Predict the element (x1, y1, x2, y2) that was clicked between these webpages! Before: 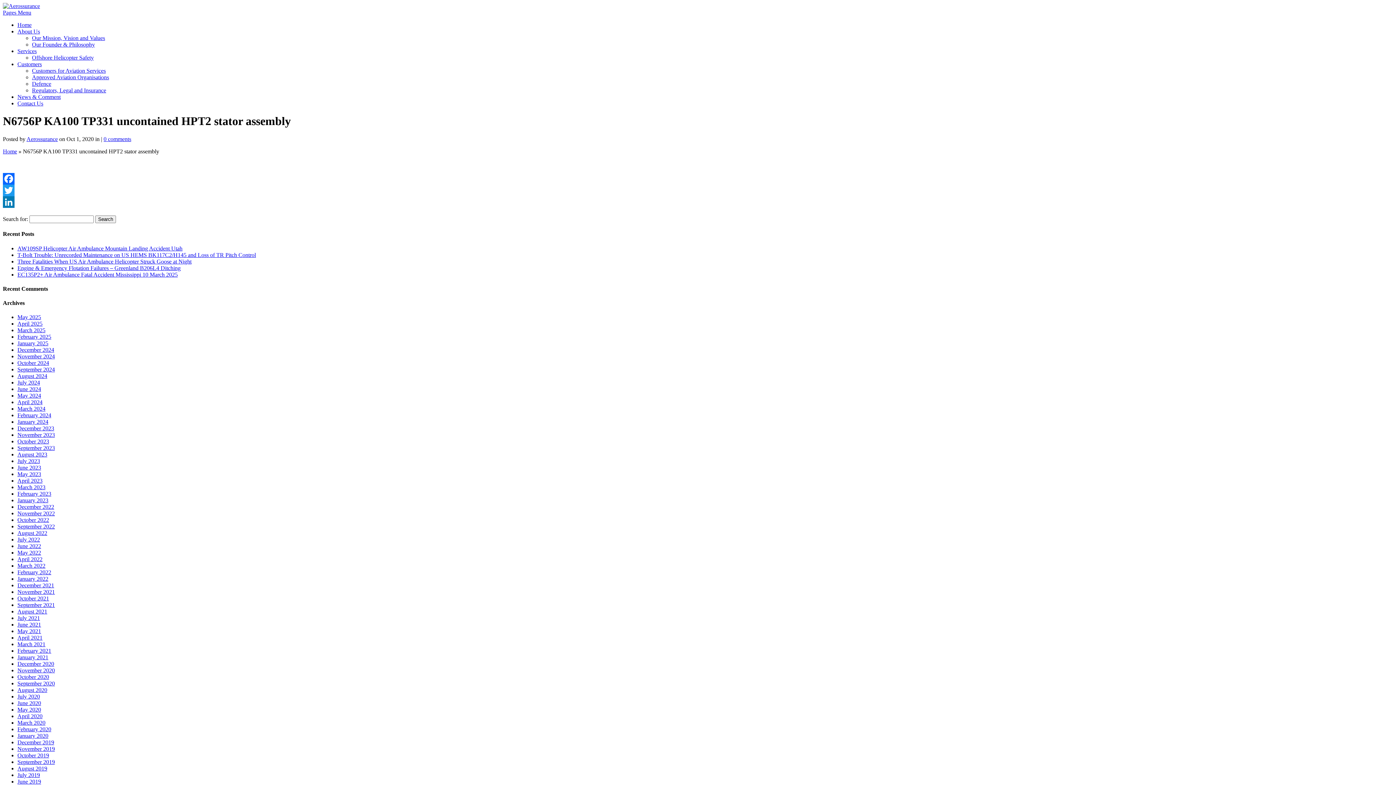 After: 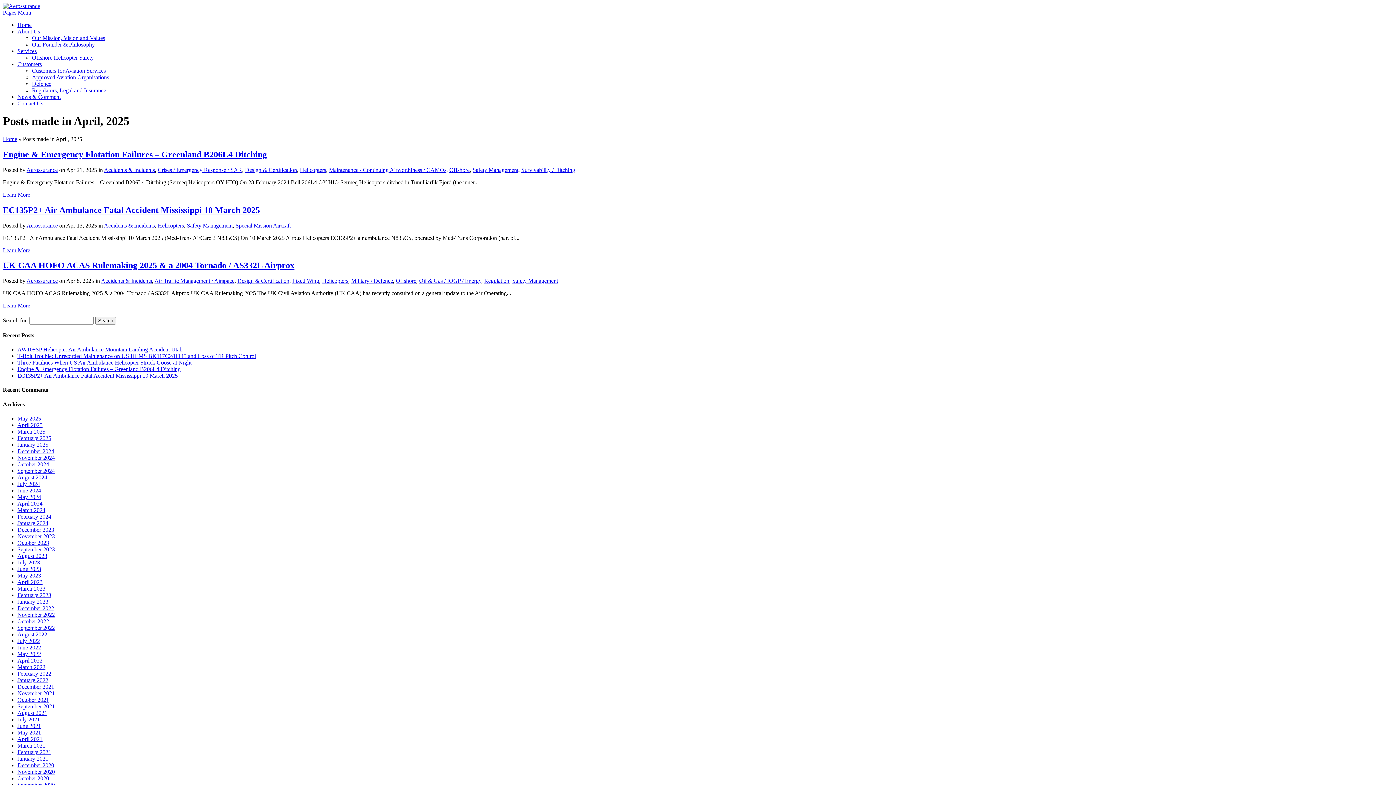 Action: bbox: (17, 320, 42, 327) label: April 2025